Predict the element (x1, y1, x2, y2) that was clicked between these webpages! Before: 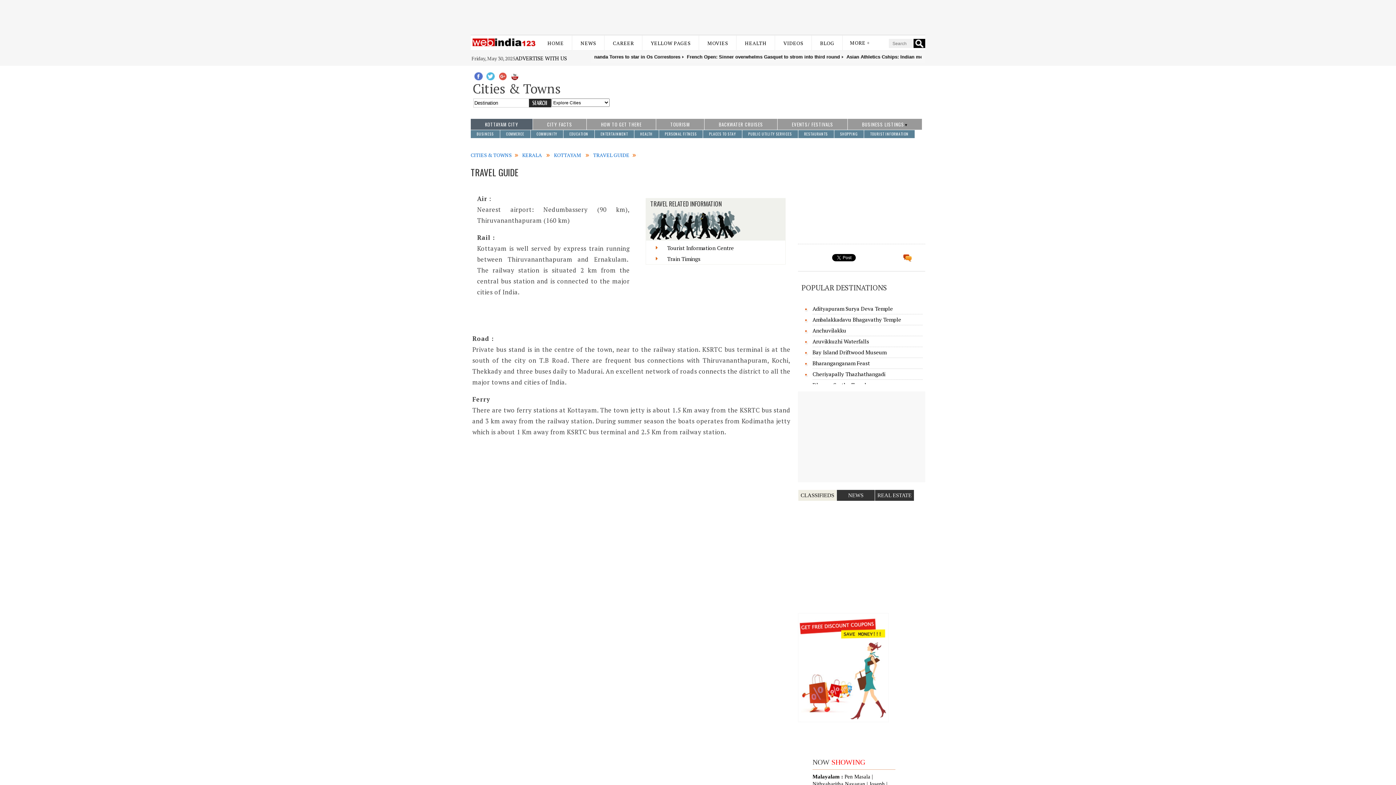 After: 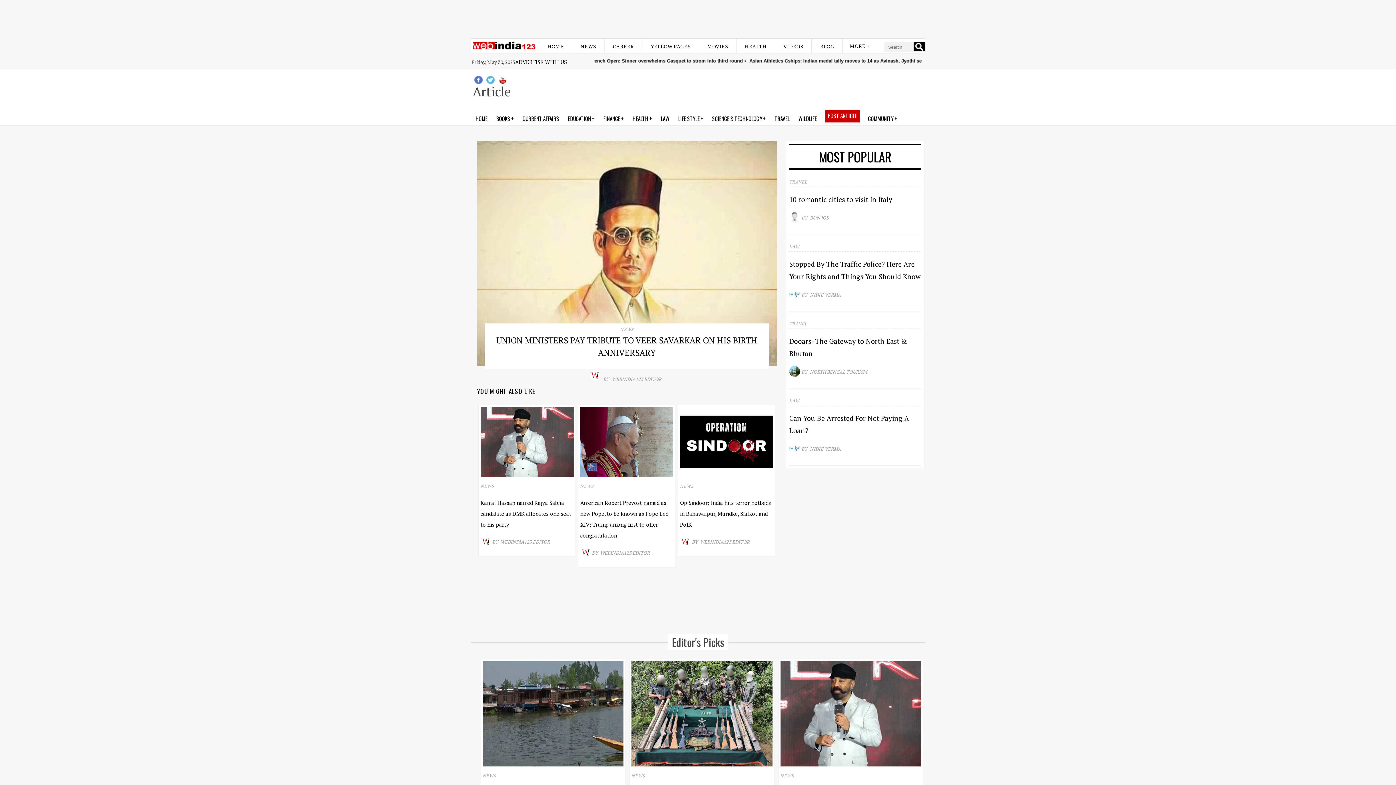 Action: label: BLOG bbox: (820, 39, 834, 46)